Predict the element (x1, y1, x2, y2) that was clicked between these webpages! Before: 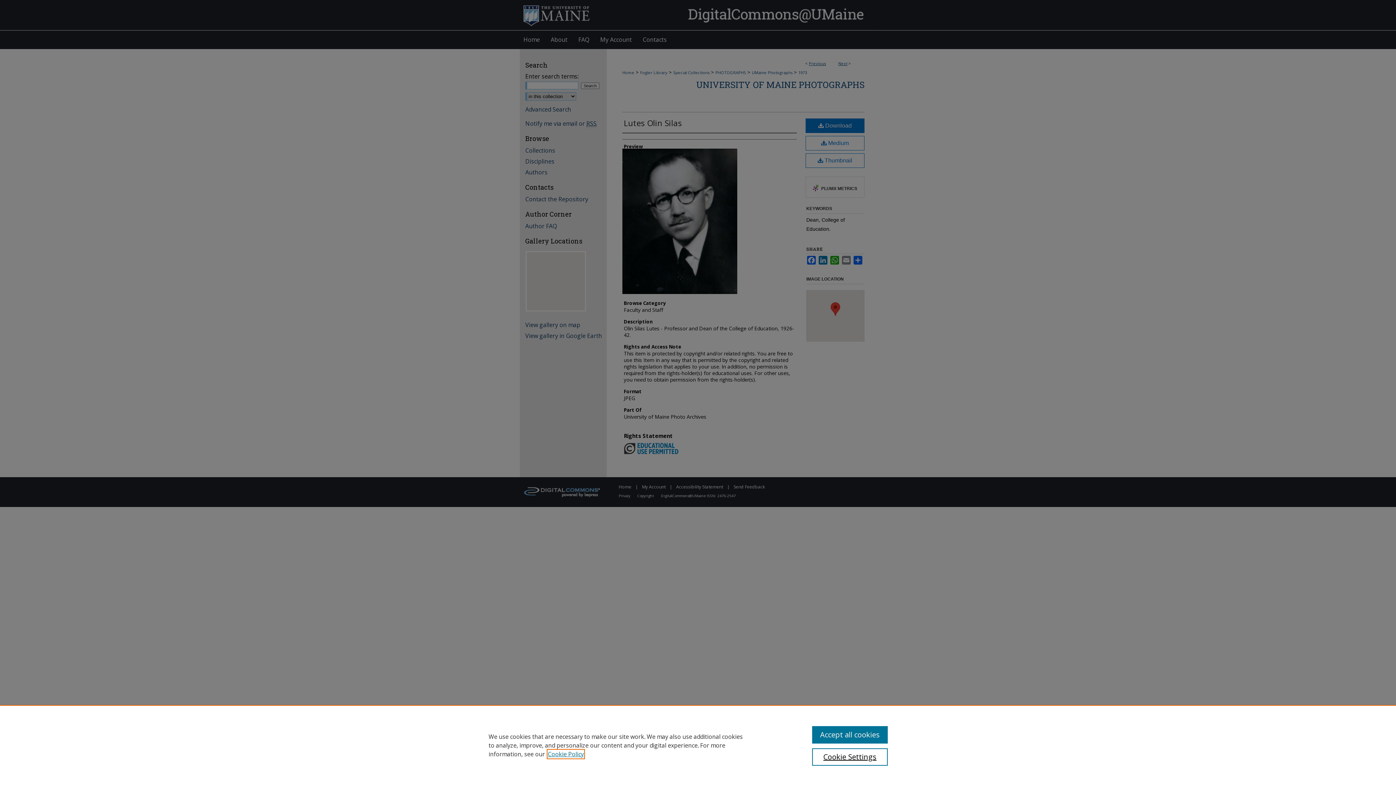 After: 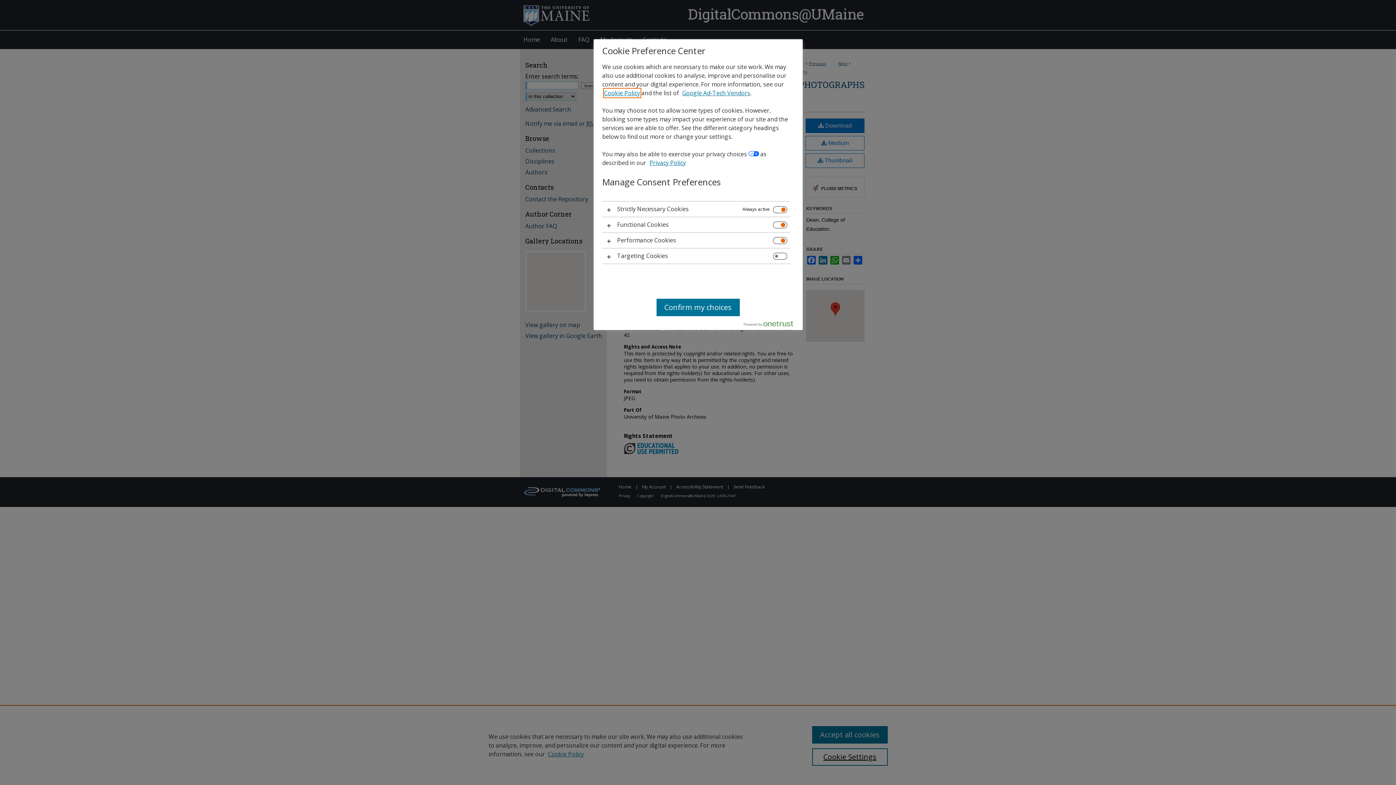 Action: bbox: (812, 748, 887, 766) label: Cookie Settings